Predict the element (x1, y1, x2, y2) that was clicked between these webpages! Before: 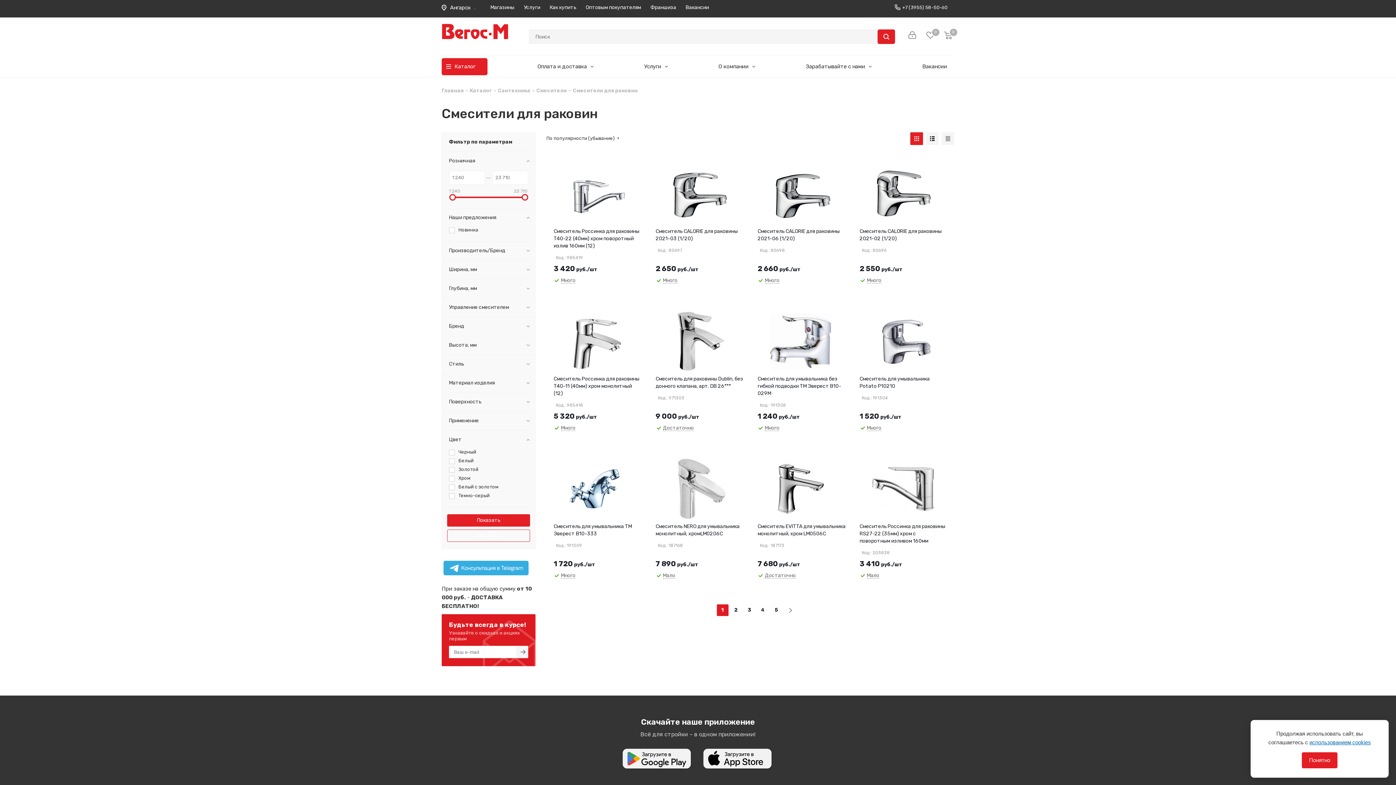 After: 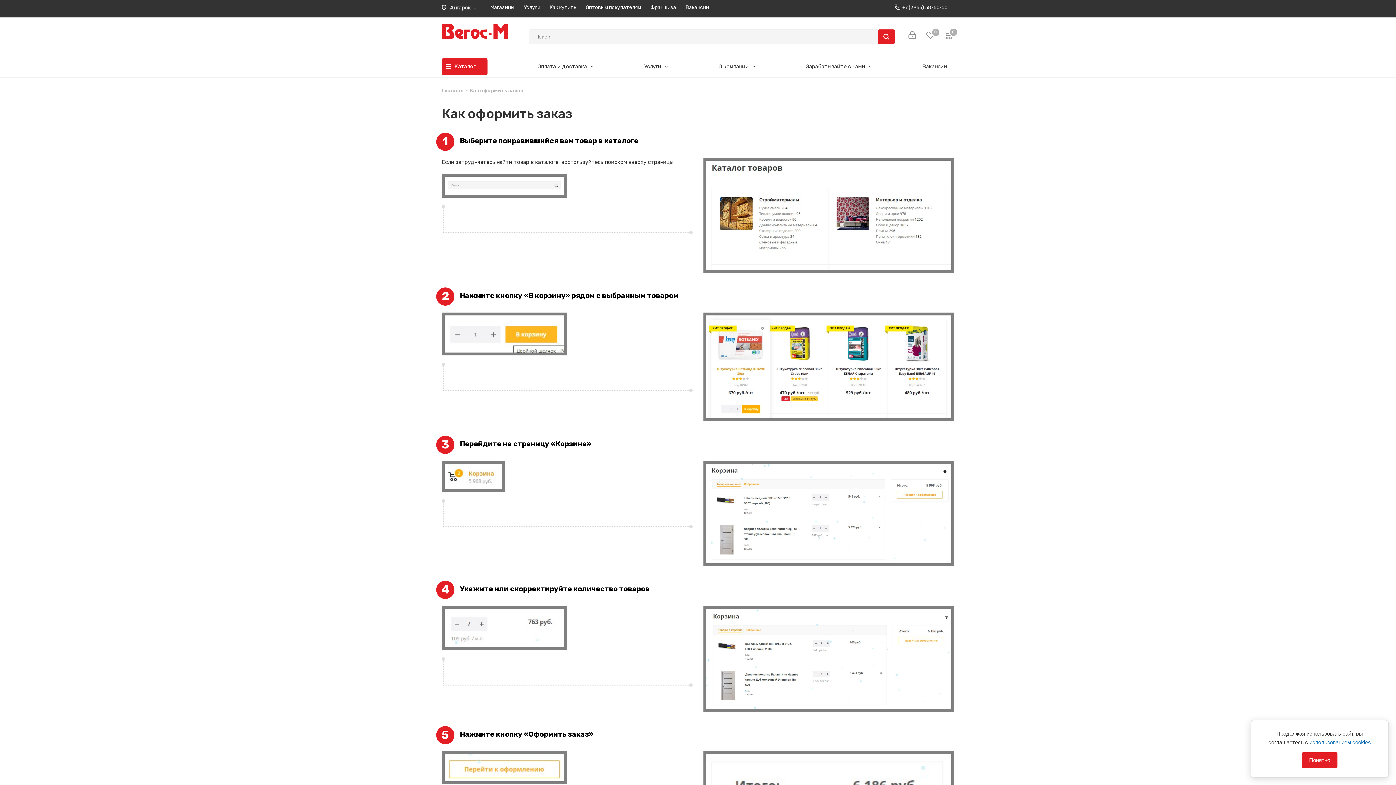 Action: label: Как купить bbox: (549, 4, 576, 10)